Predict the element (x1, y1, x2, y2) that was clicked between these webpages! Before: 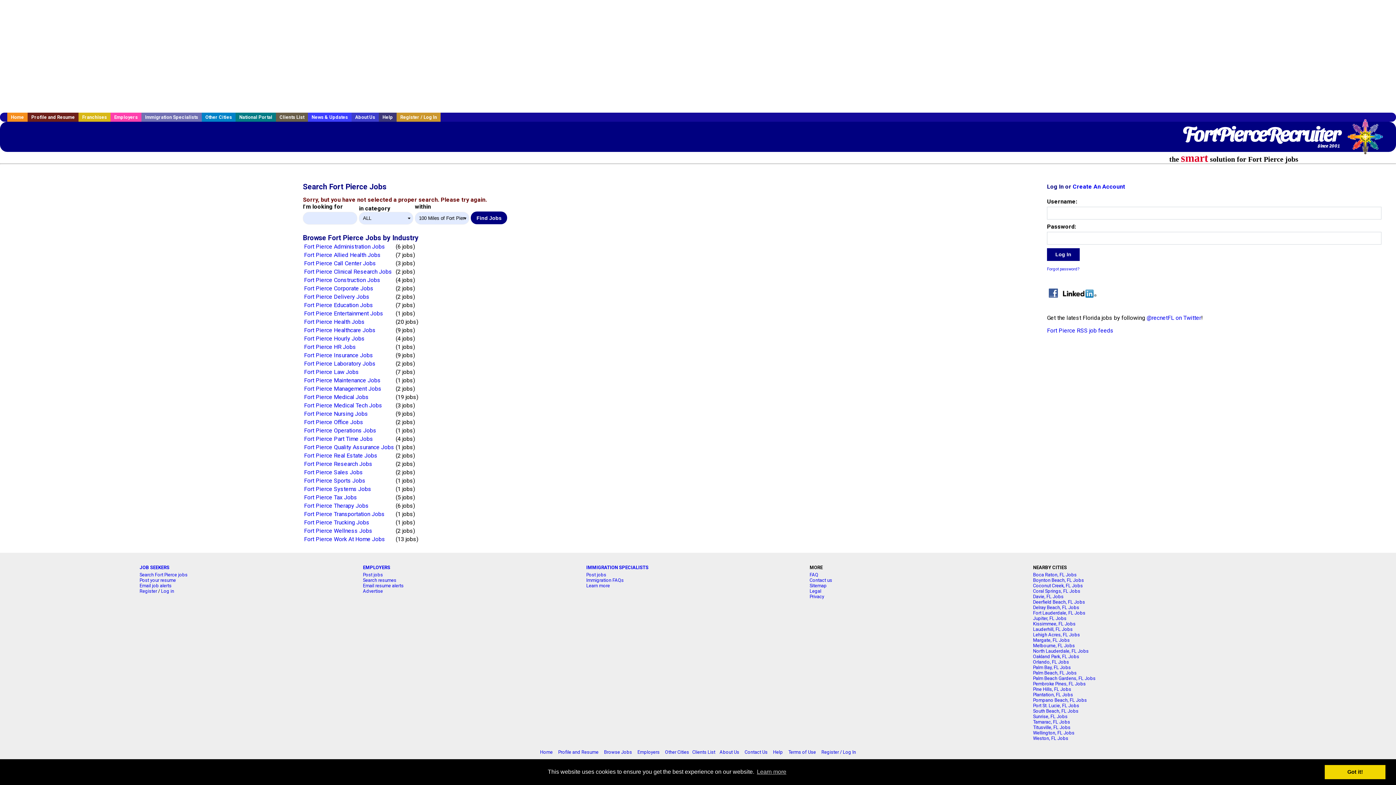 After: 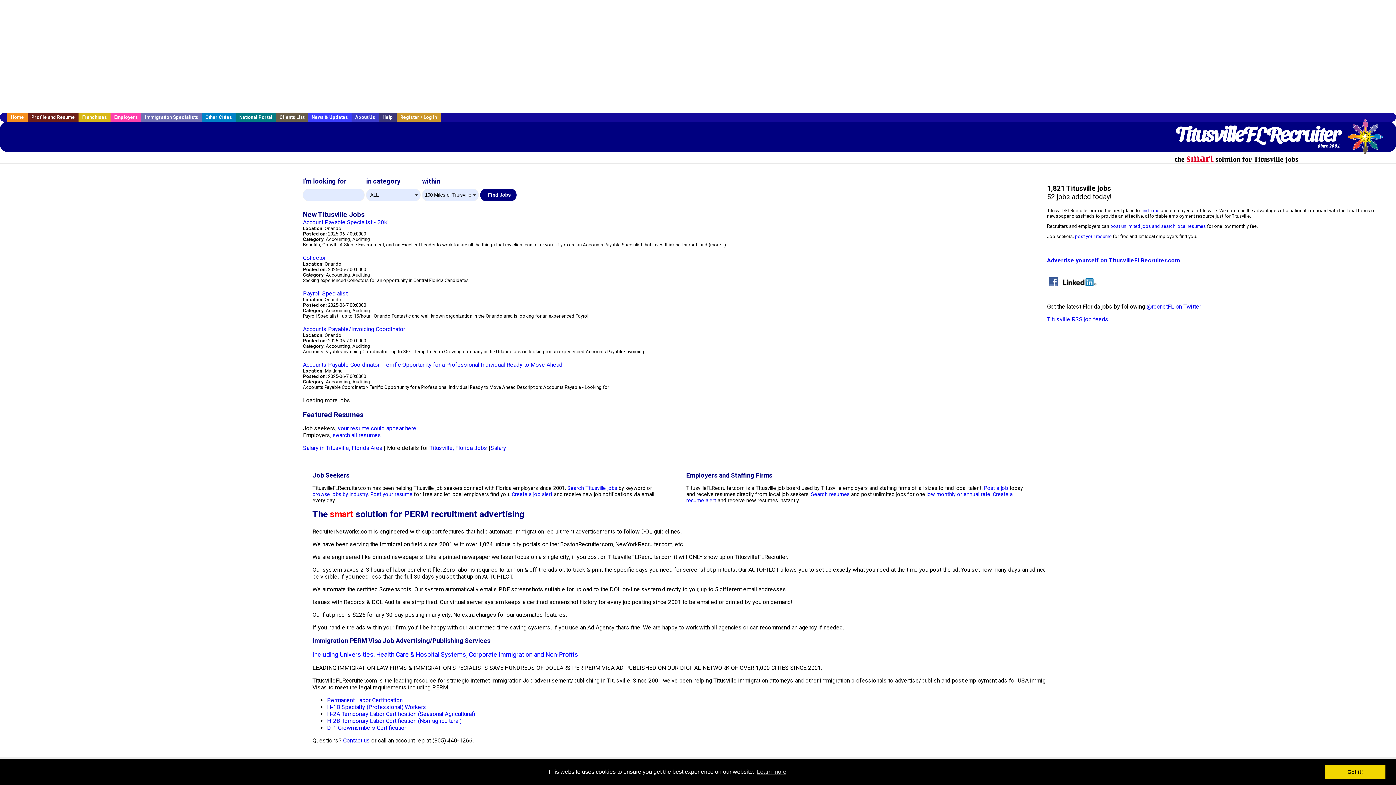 Action: label: Titusville, FL Jobs bbox: (1033, 724, 1070, 730)